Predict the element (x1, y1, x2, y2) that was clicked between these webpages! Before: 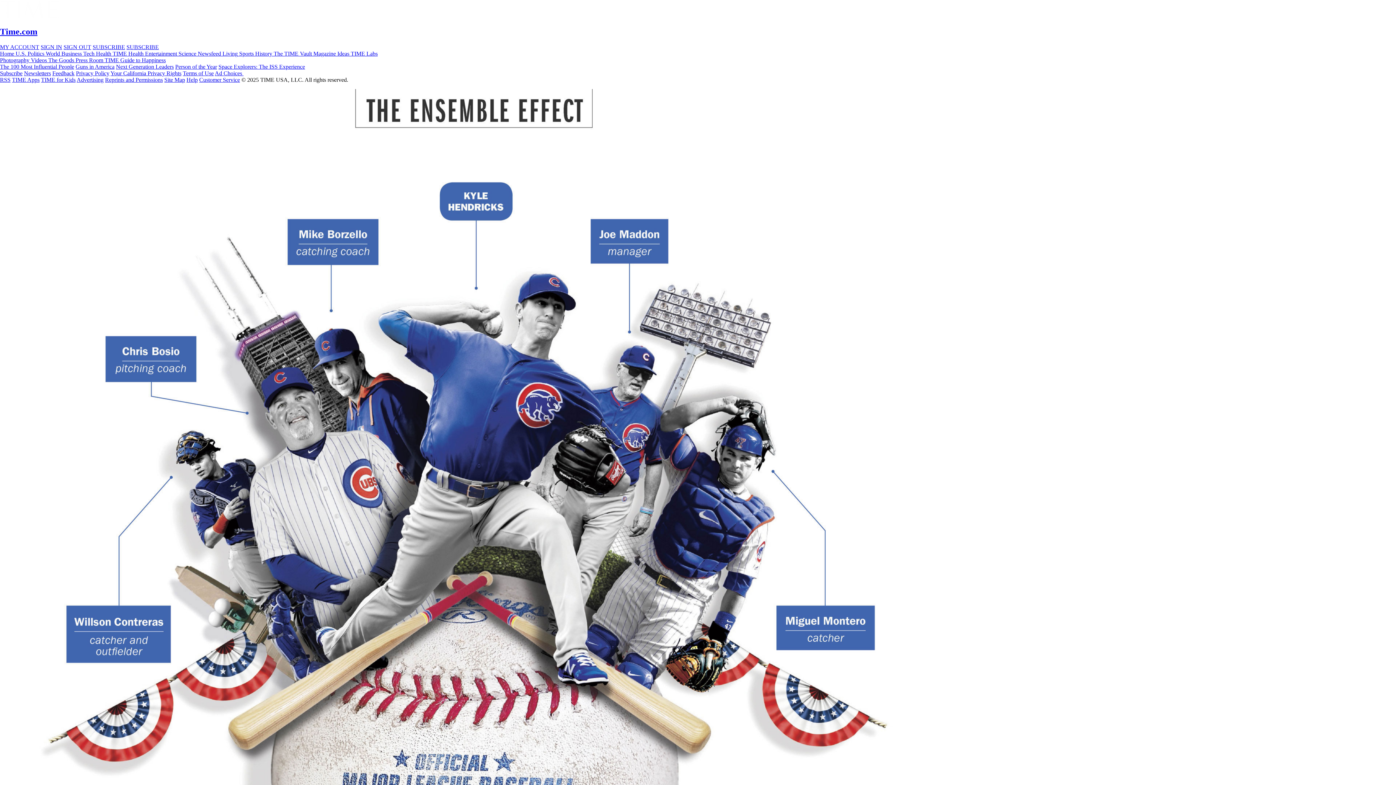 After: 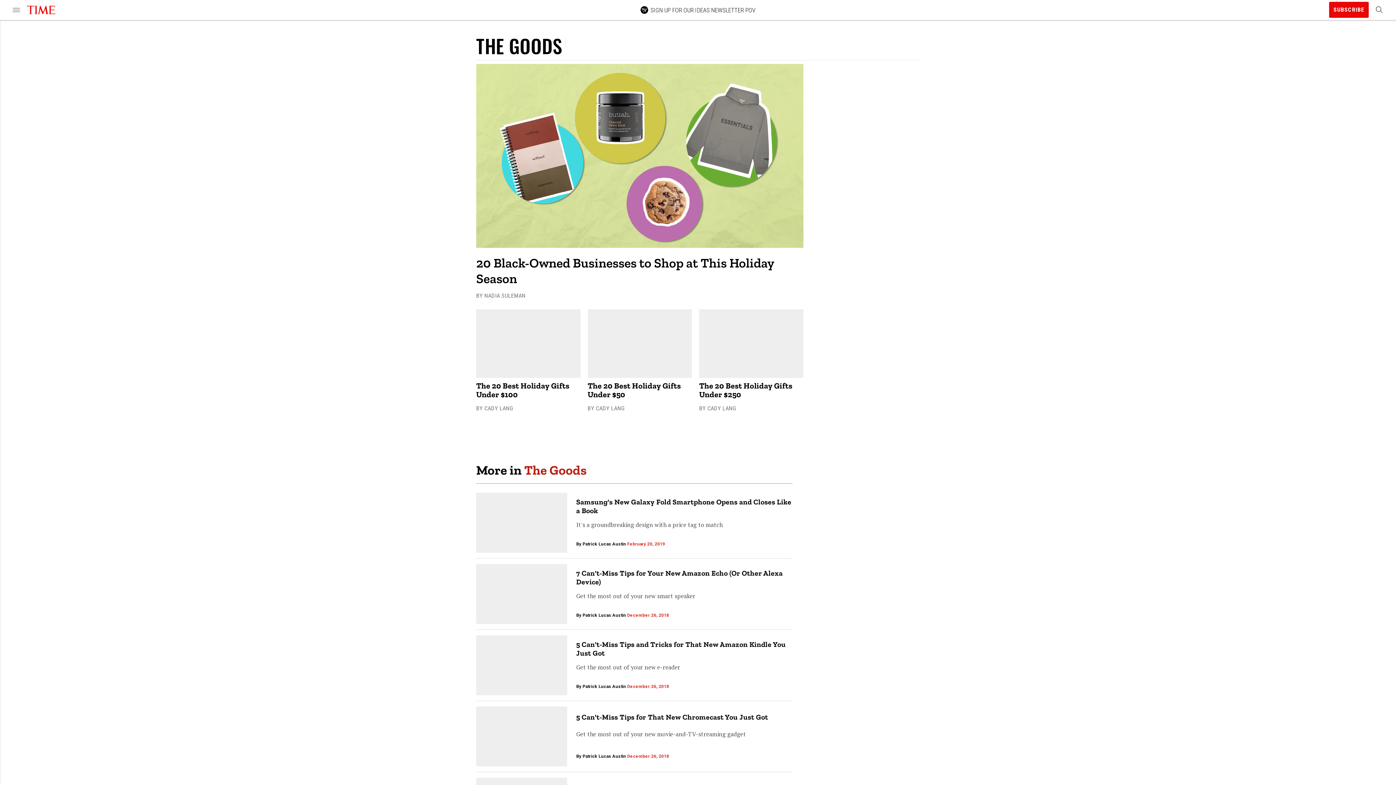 Action: label: The Goods  bbox: (48, 57, 75, 63)